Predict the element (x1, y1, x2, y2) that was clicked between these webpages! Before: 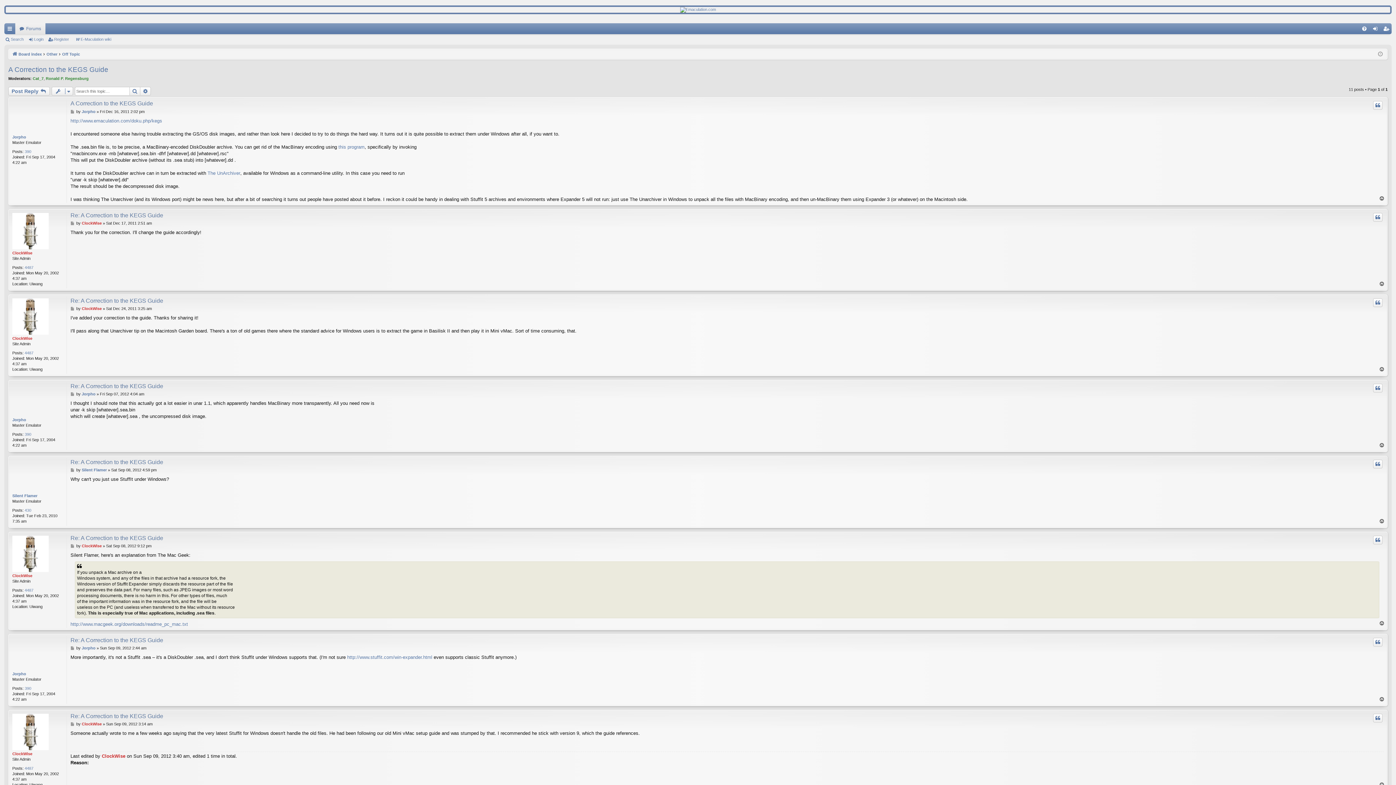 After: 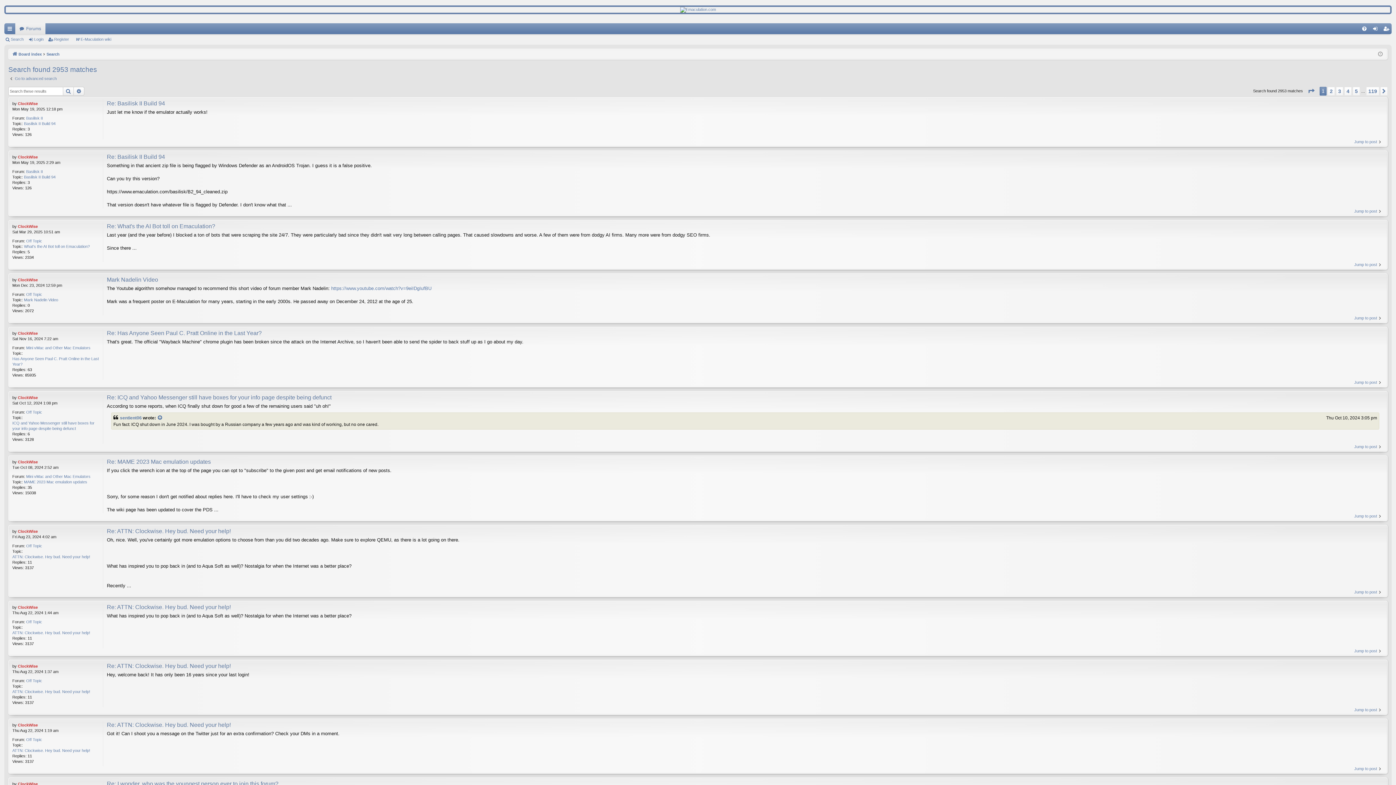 Action: bbox: (24, 350, 33, 355) label: 4487